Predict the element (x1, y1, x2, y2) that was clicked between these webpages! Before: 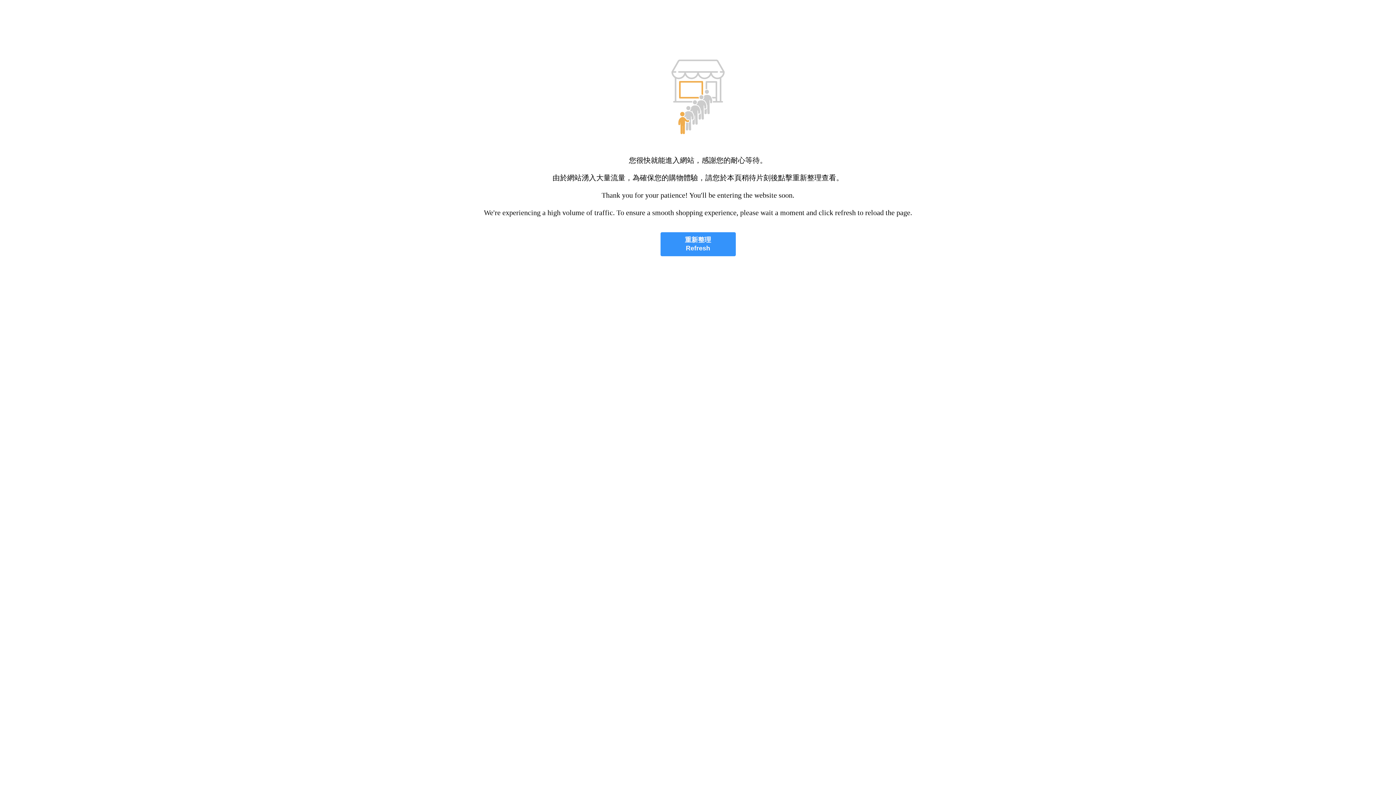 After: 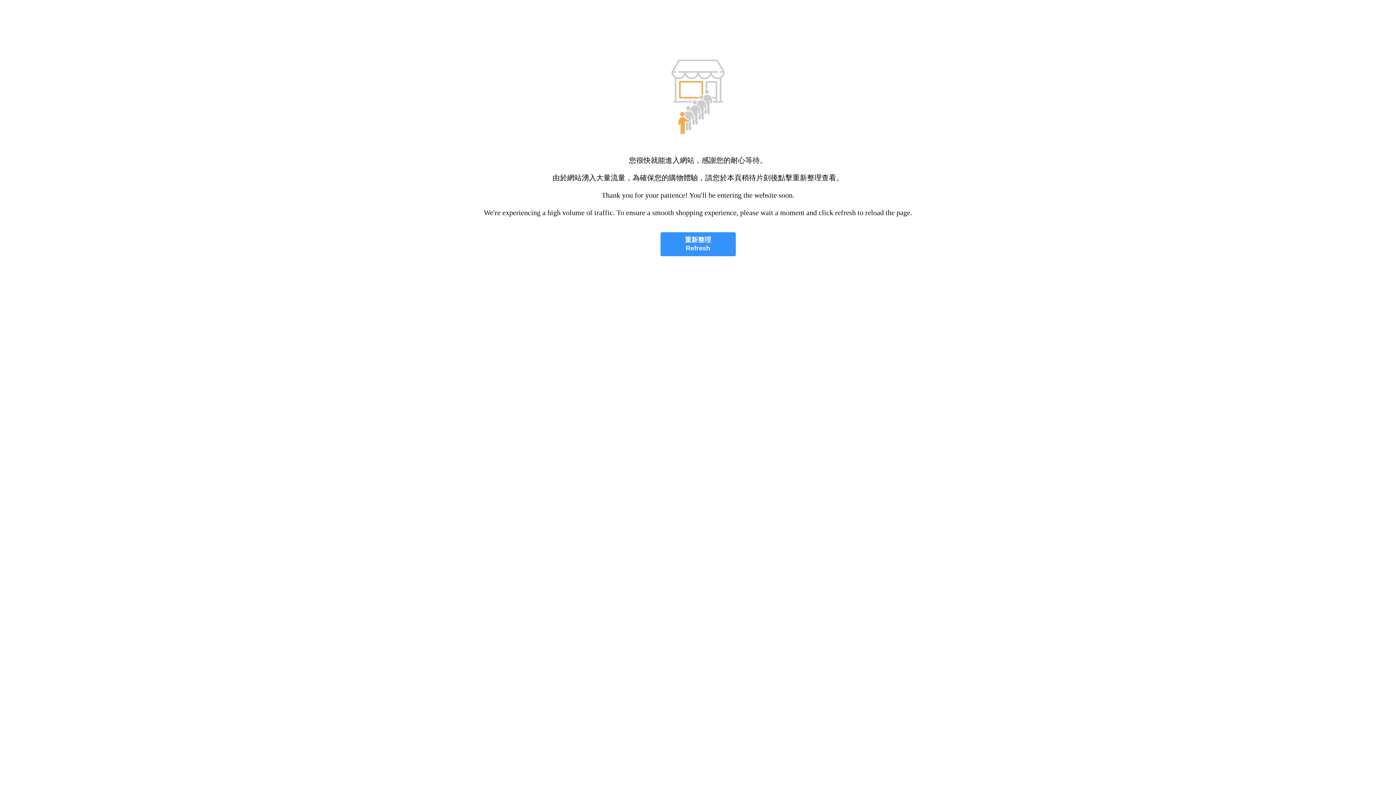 Action: label: 重新整理
Refresh bbox: (660, 232, 735, 256)